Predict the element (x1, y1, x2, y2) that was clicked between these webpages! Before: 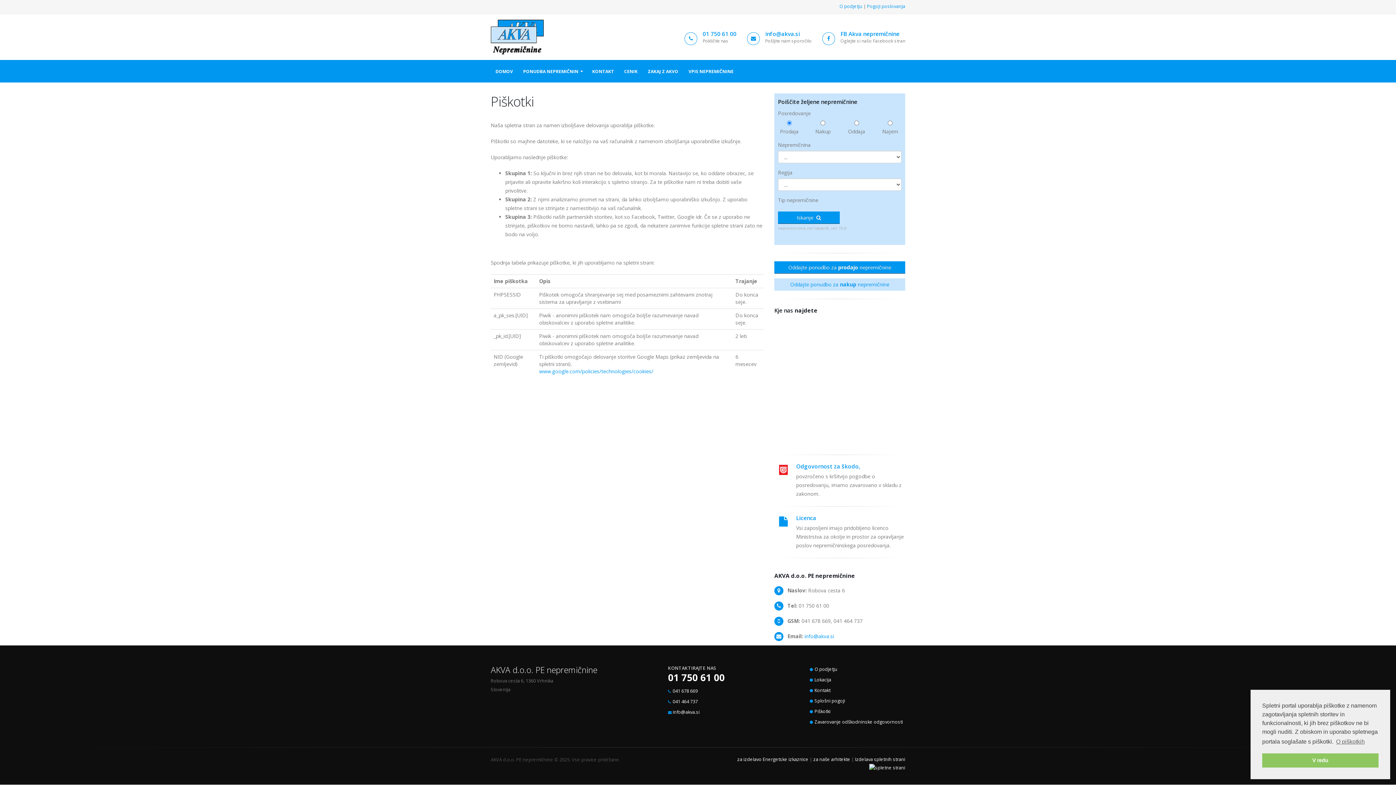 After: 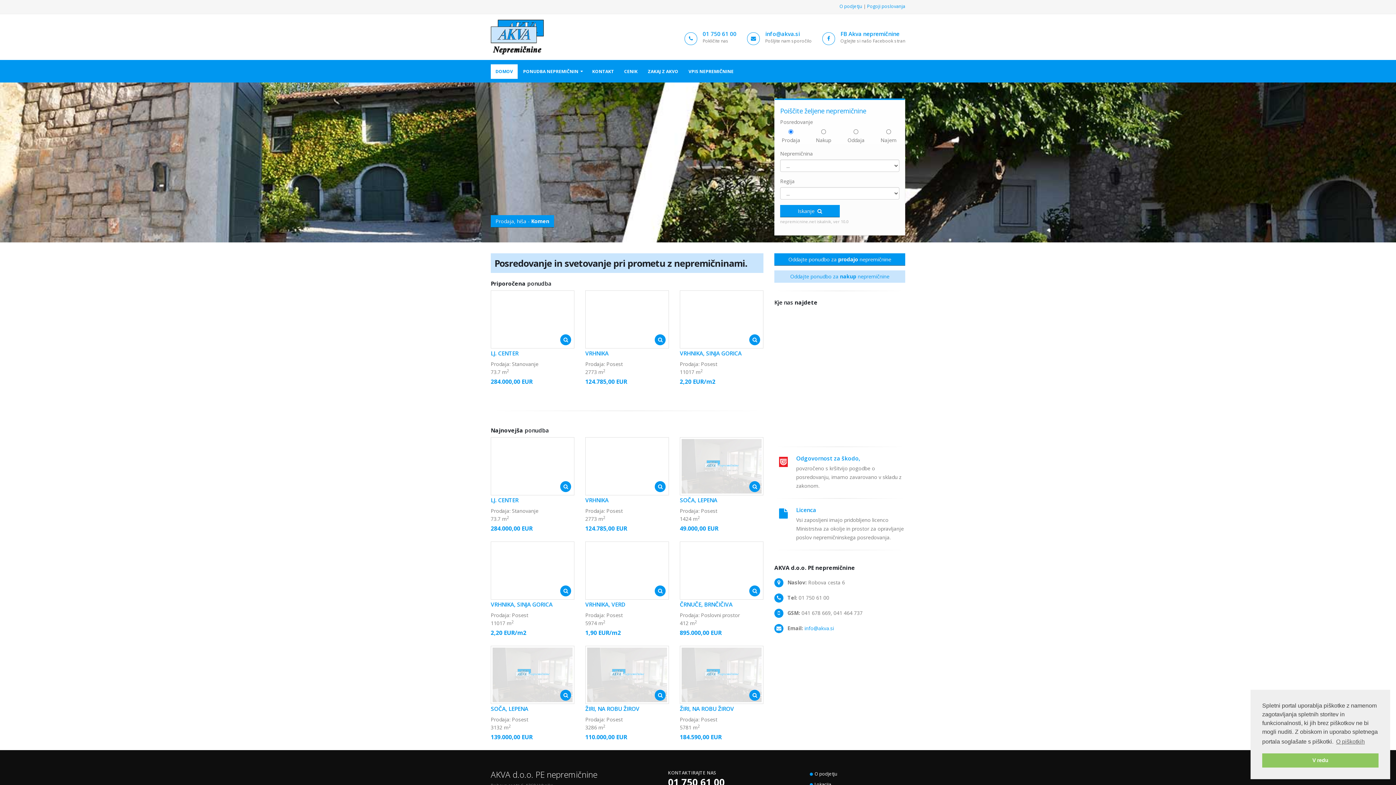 Action: bbox: (490, 33, 549, 39)